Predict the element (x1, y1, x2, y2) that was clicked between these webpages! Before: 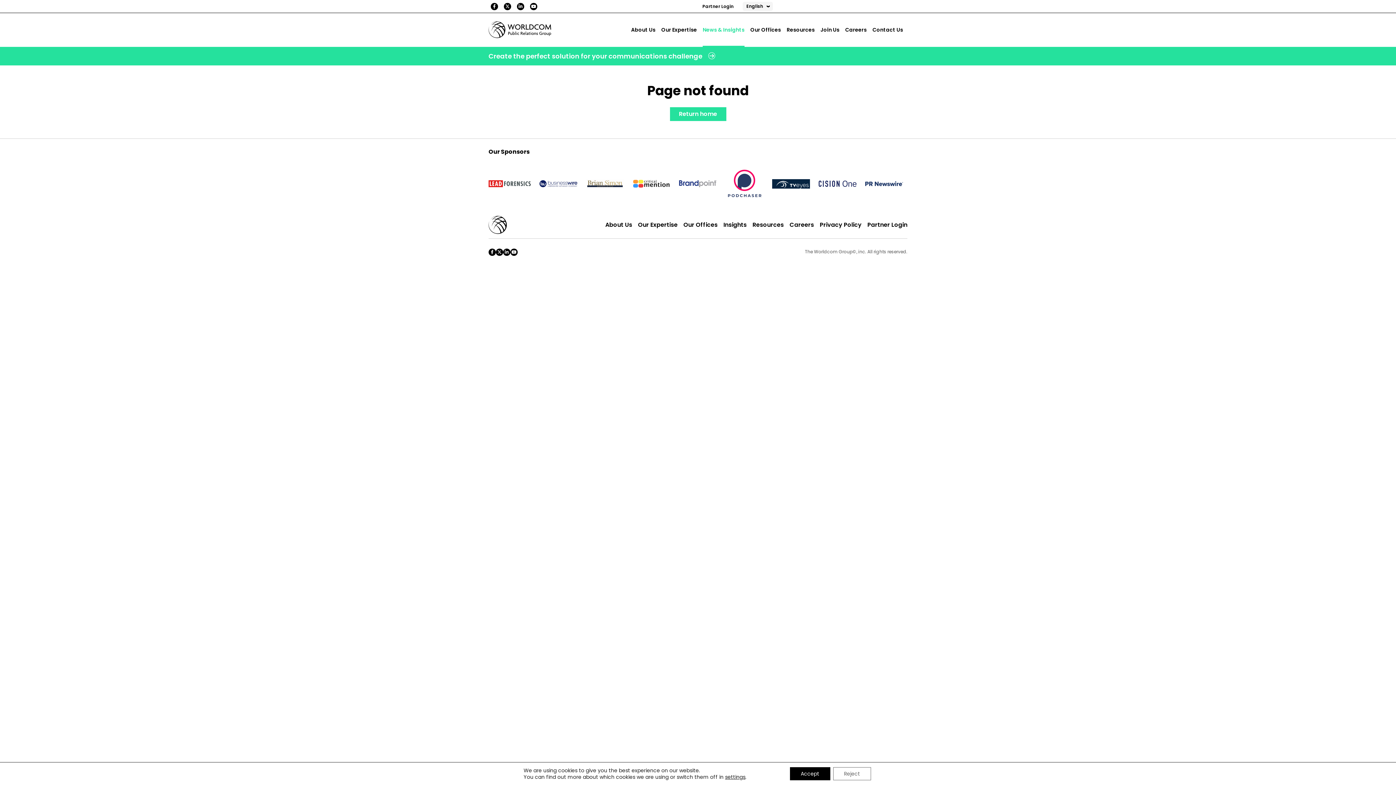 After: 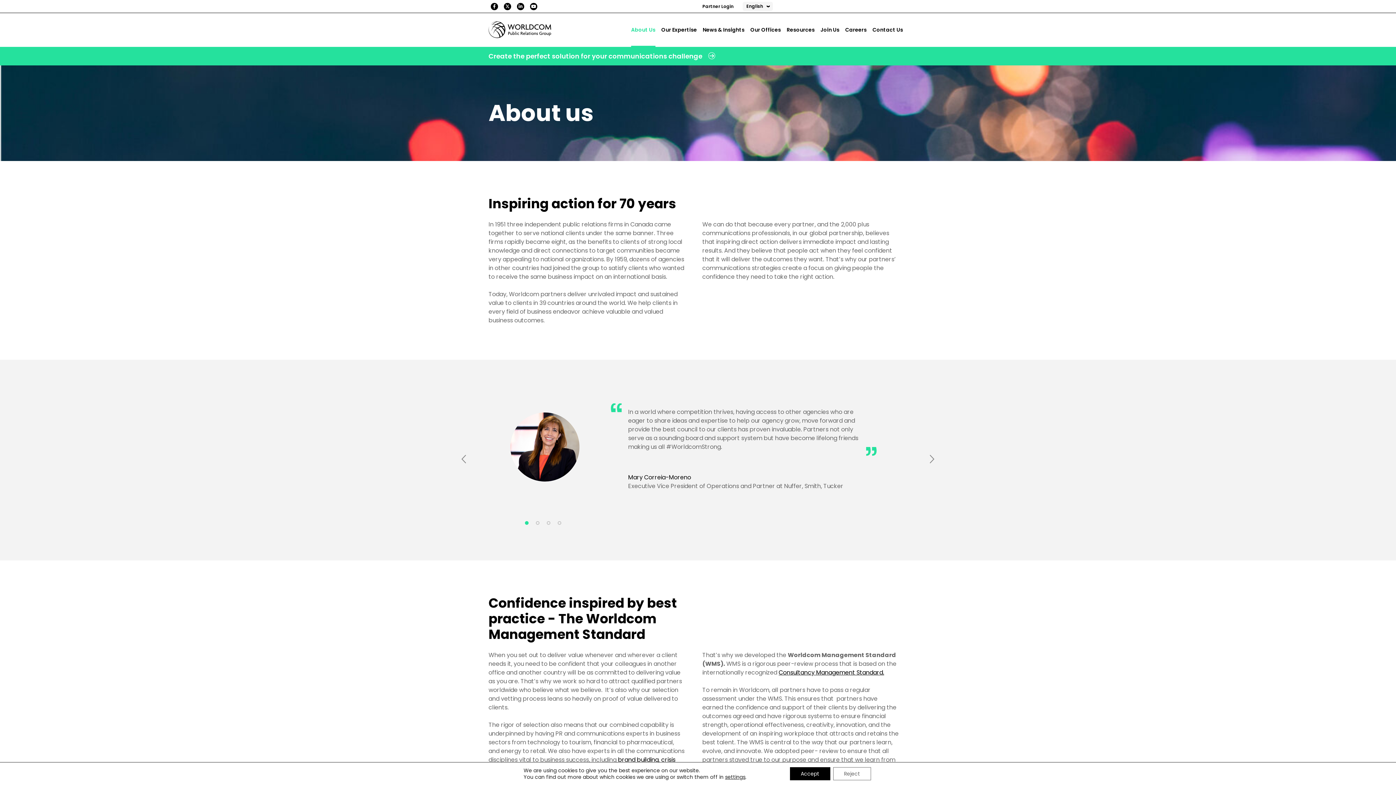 Action: bbox: (631, 26, 655, 33) label: About Us